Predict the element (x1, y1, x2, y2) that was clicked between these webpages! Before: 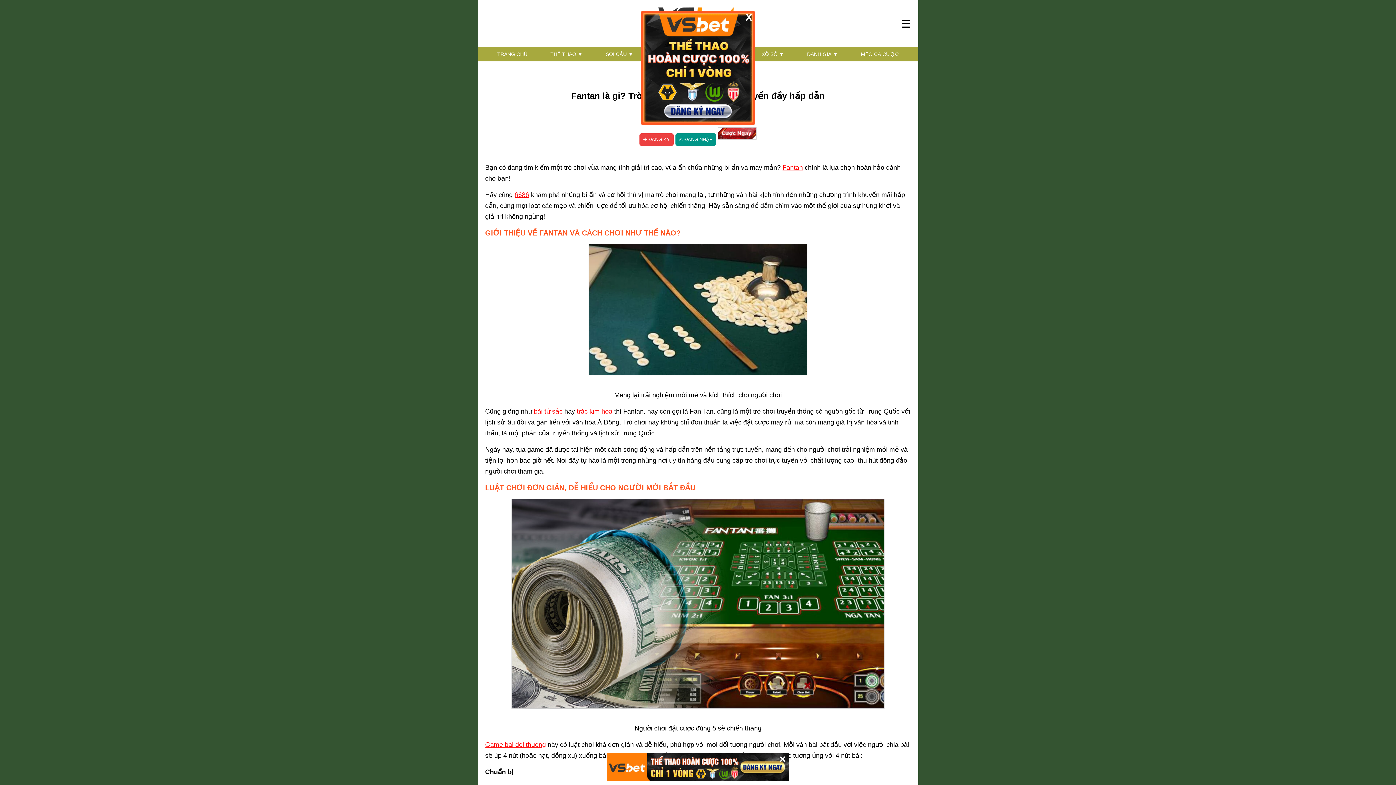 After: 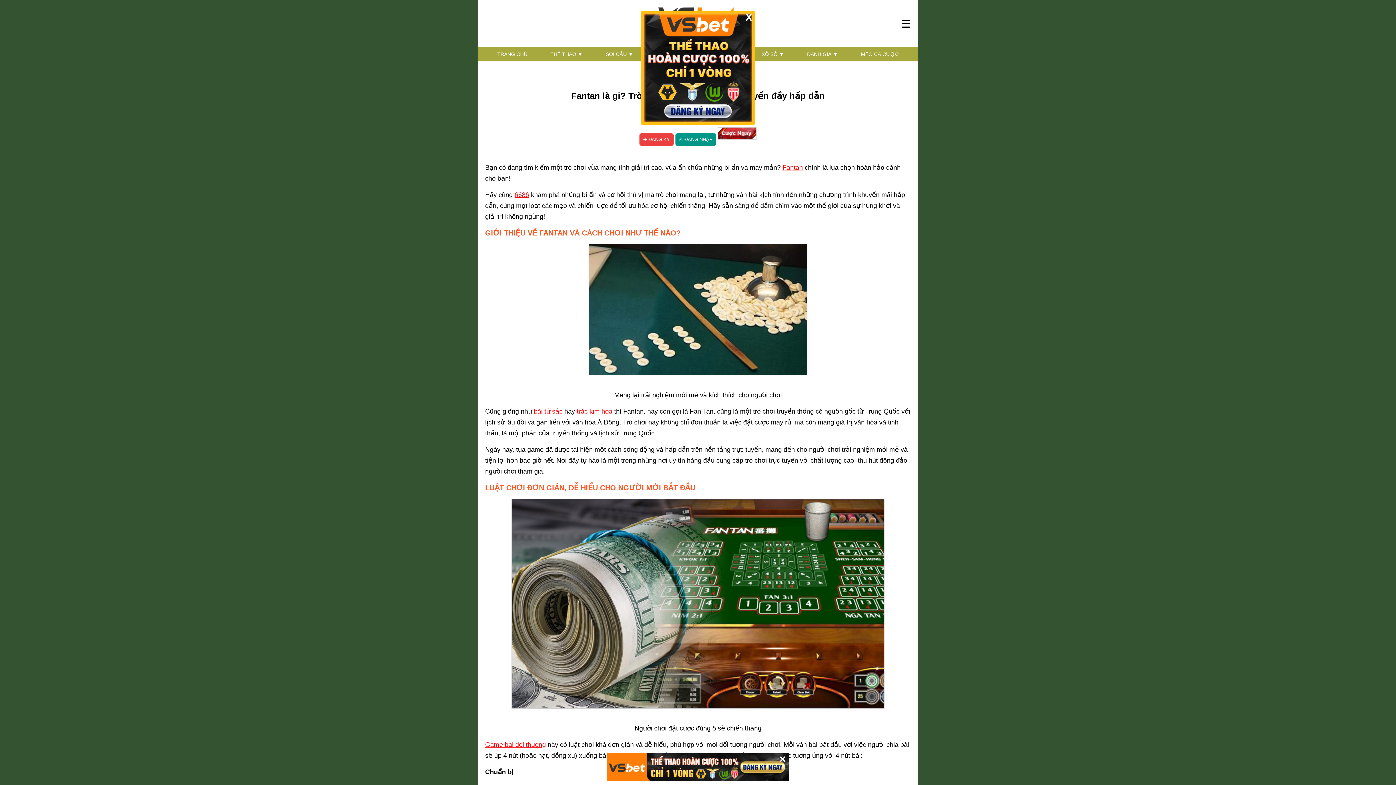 Action: bbox: (607, 753, 789, 781)